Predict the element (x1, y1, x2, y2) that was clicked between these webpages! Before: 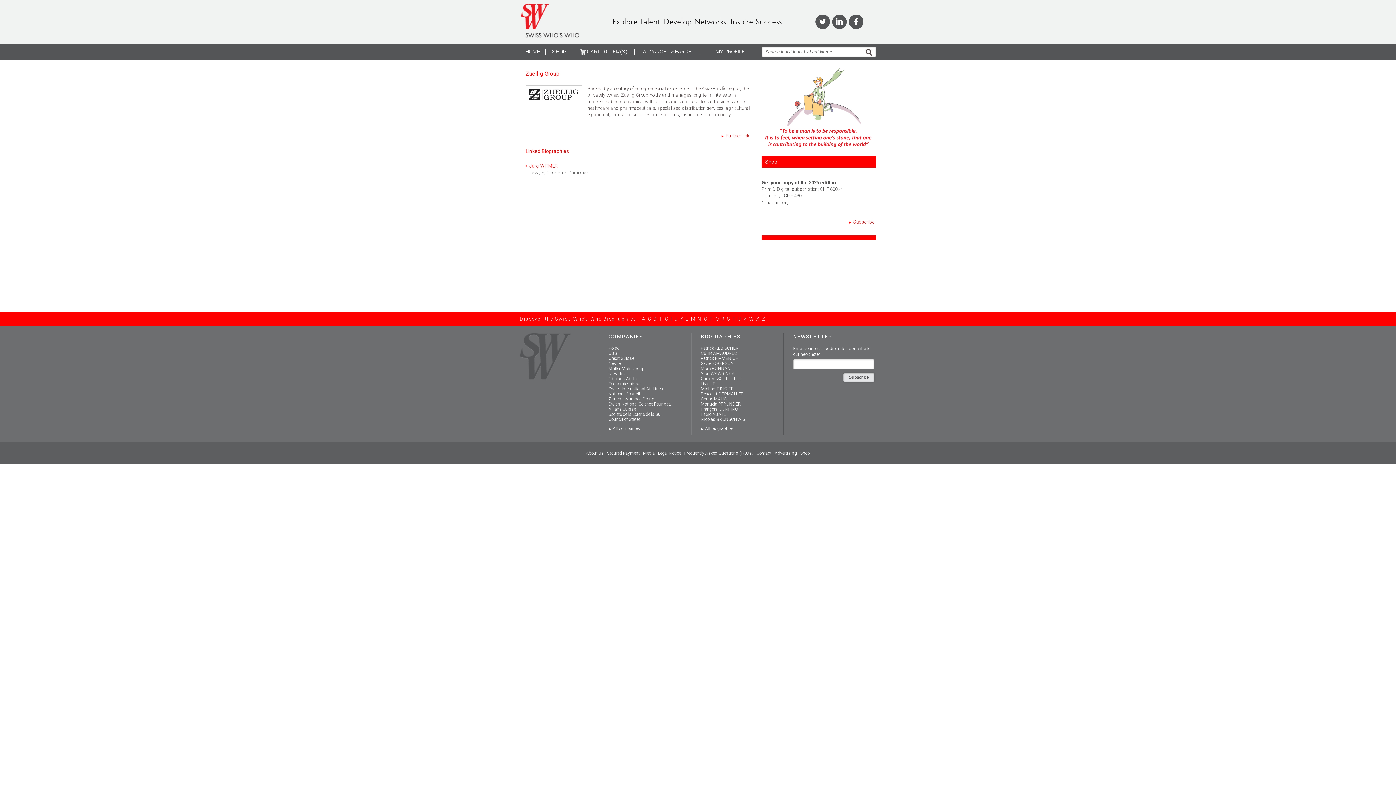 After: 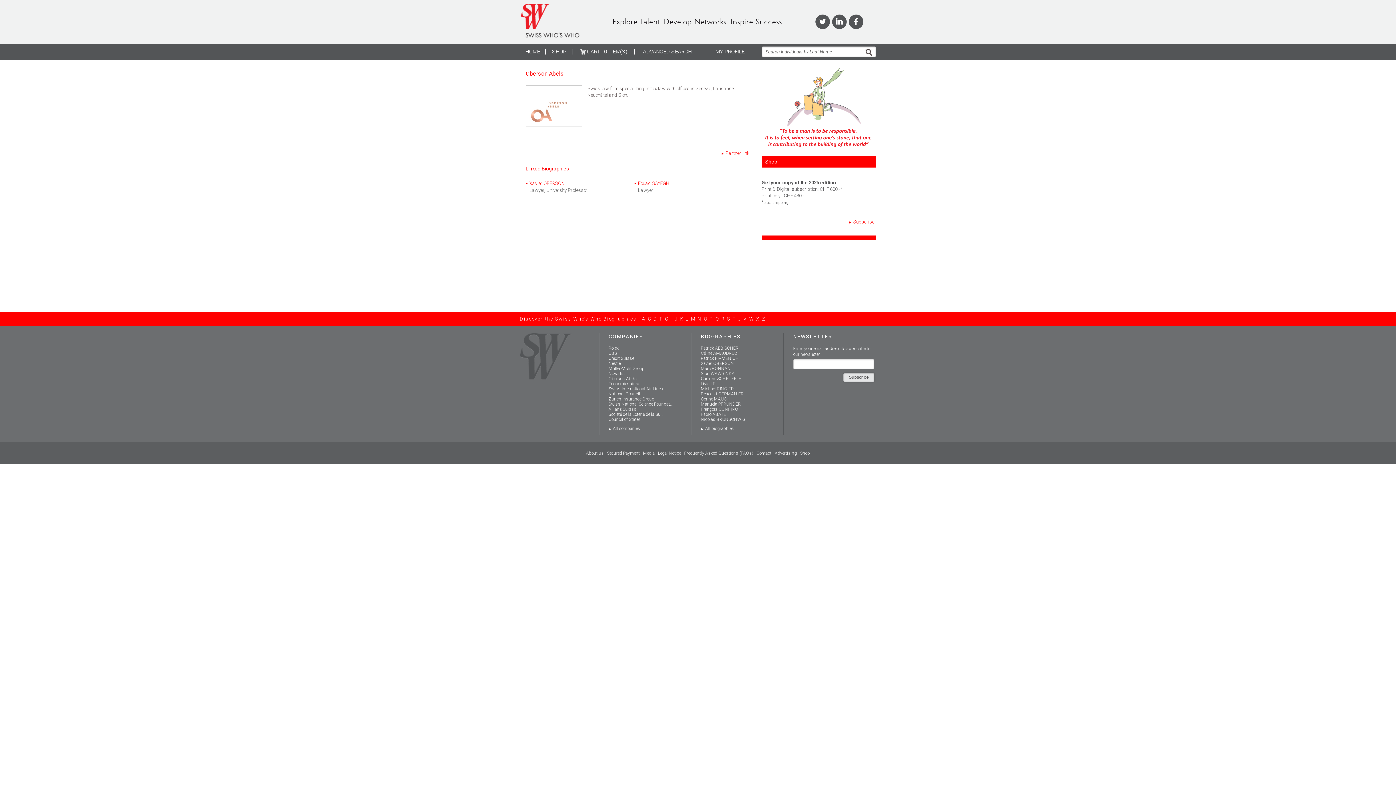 Action: label: Oberson Abels bbox: (608, 376, 637, 381)